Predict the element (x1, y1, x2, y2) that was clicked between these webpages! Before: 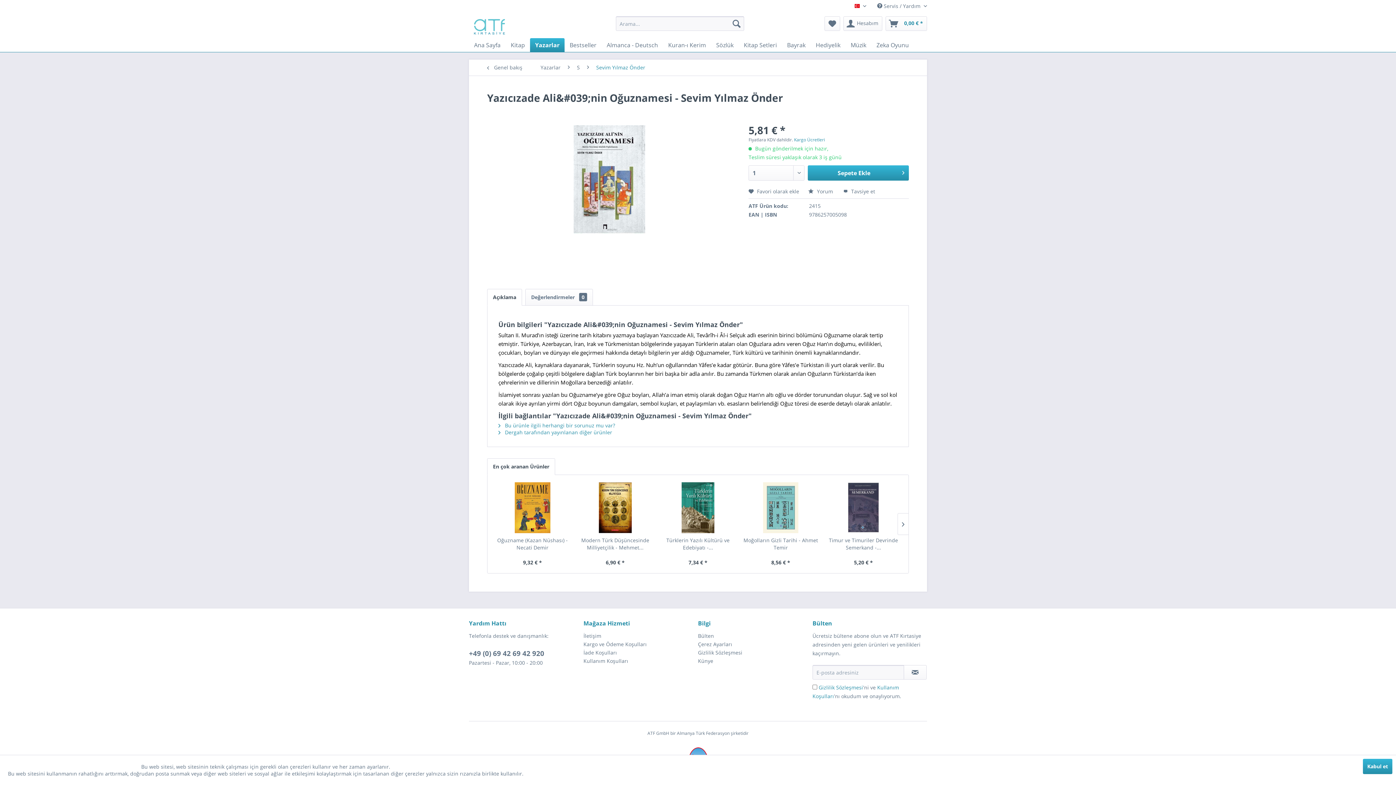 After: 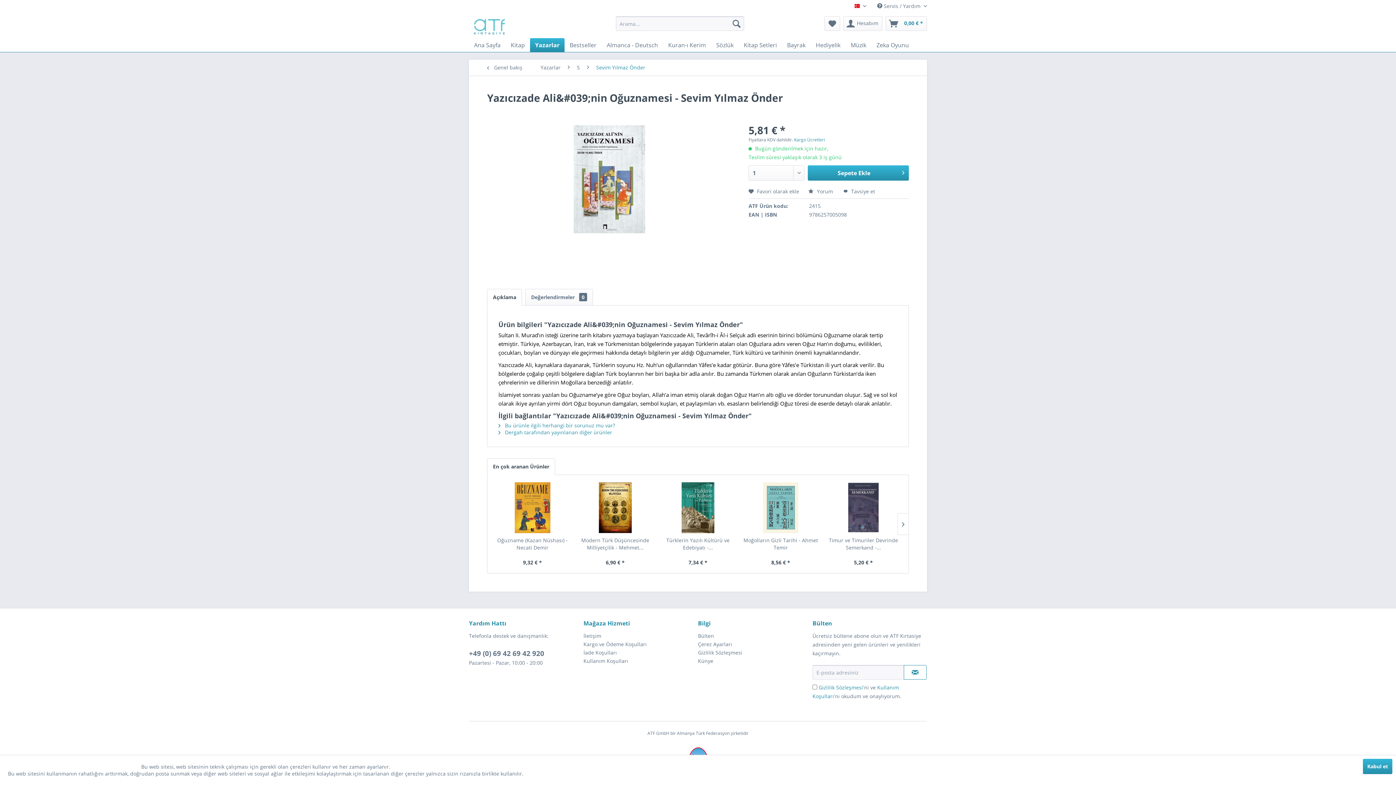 Action: bbox: (904, 665, 926, 680) label: Haberlere kayıt ol